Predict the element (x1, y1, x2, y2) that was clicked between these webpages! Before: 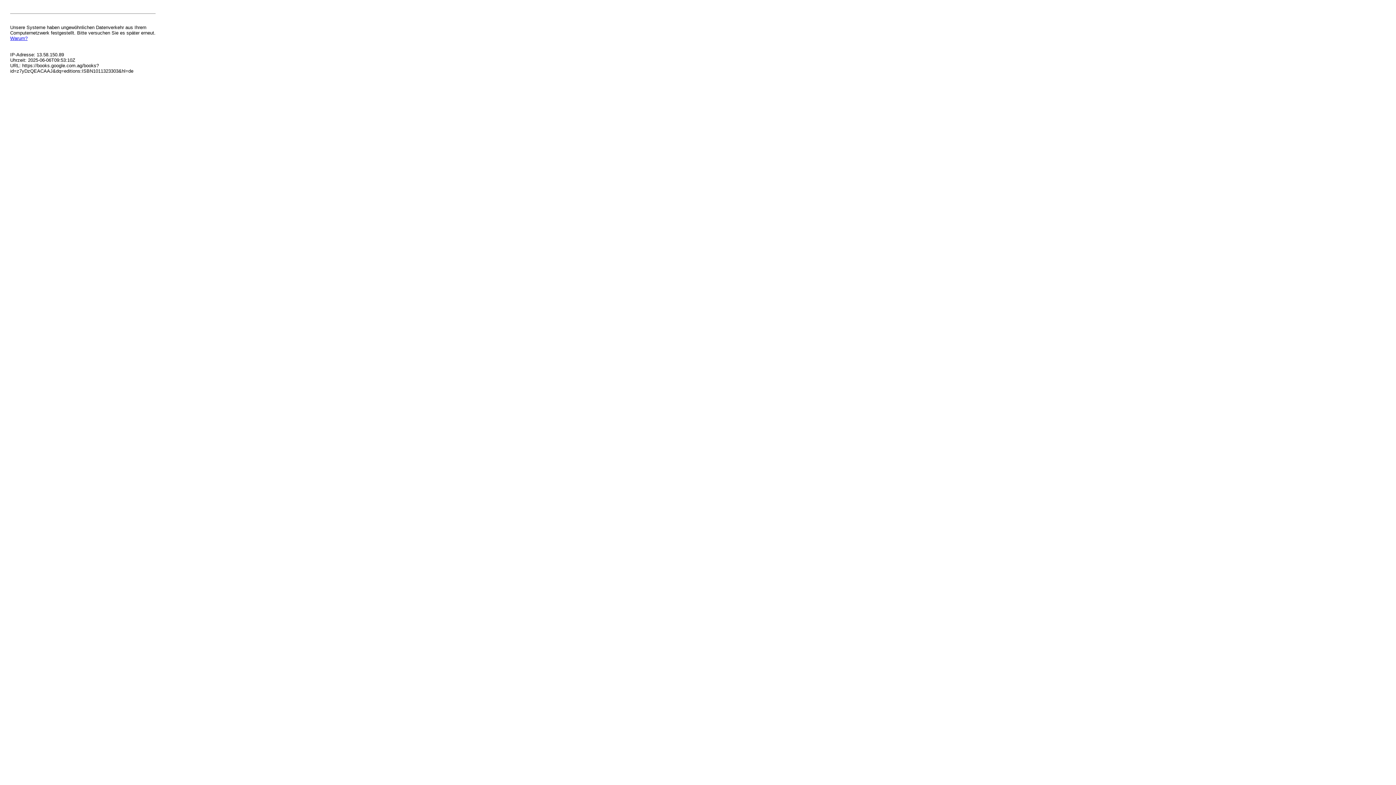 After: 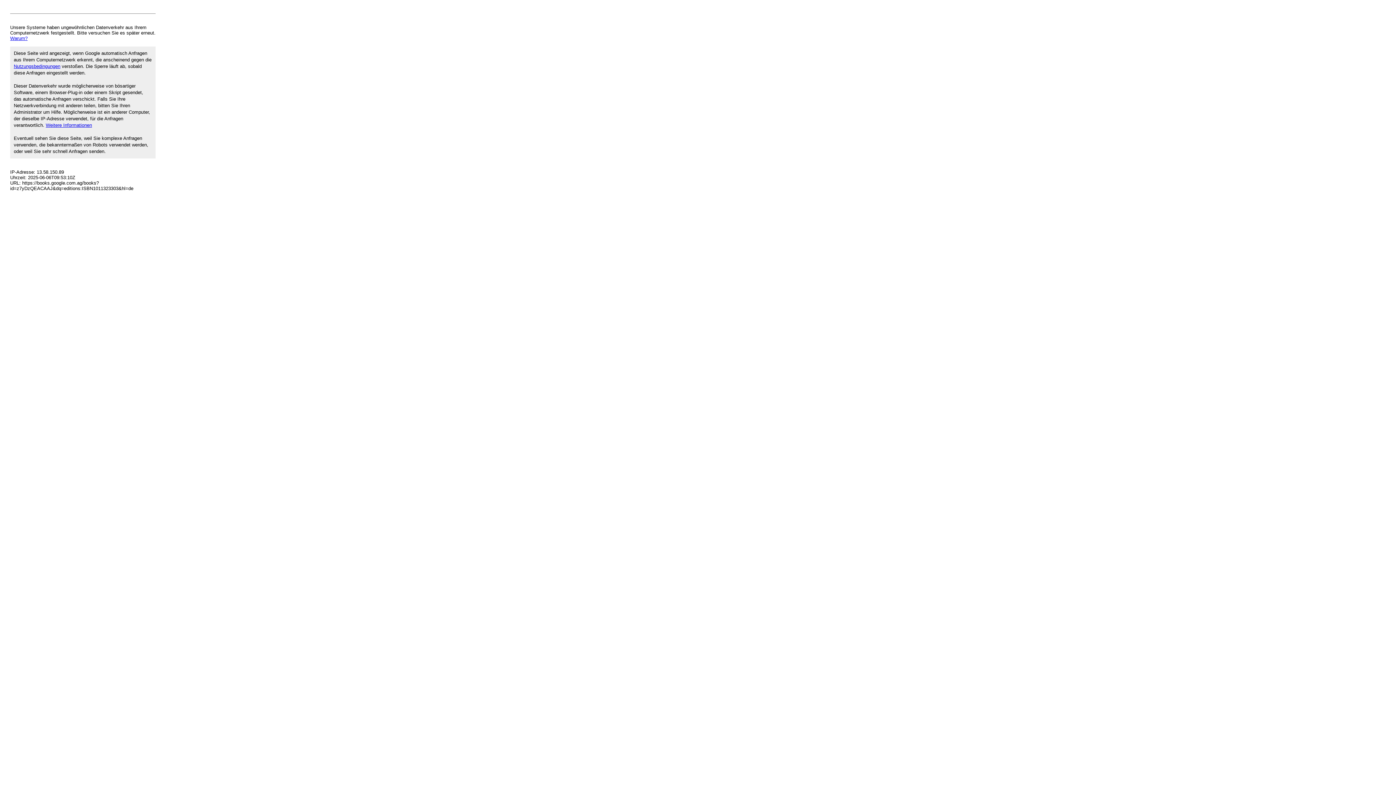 Action: bbox: (10, 35, 27, 41) label: Warum?